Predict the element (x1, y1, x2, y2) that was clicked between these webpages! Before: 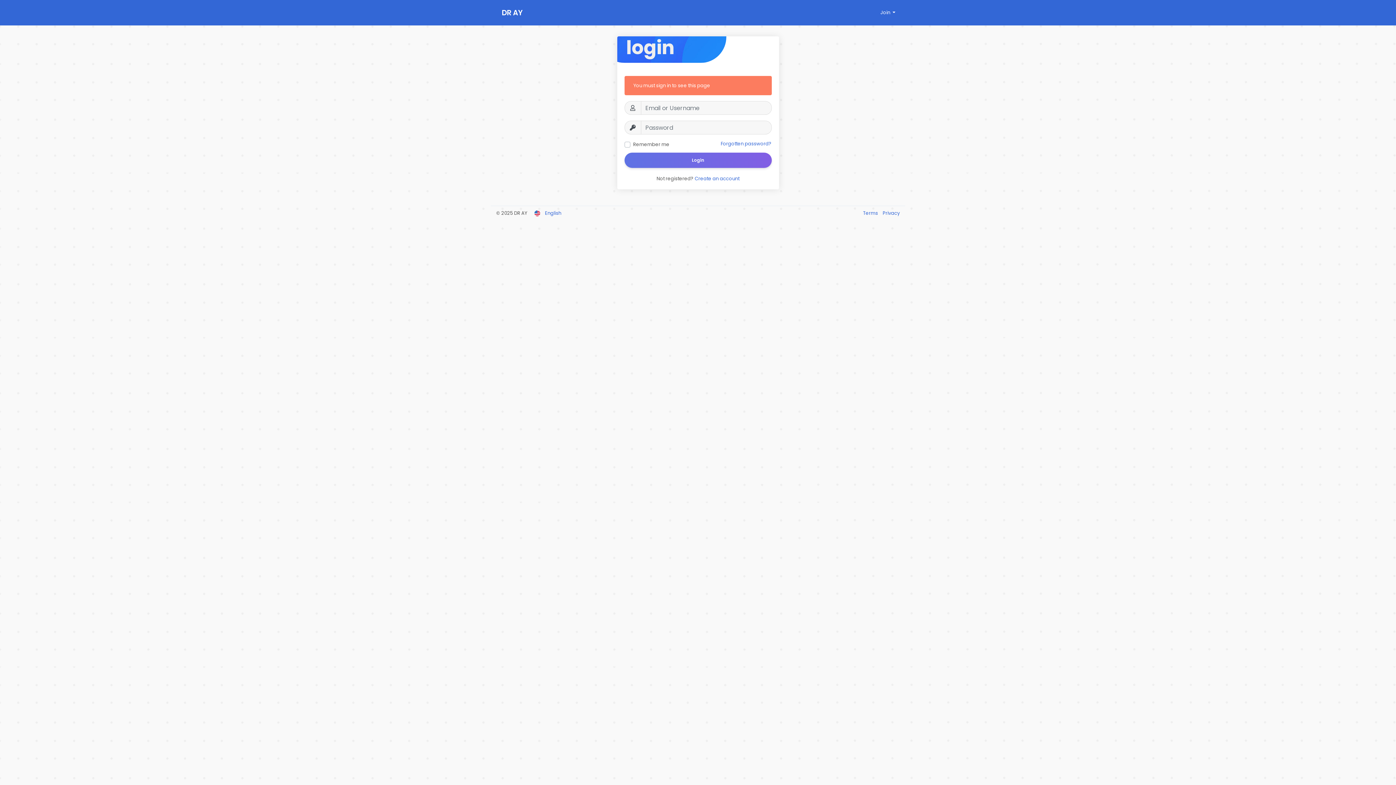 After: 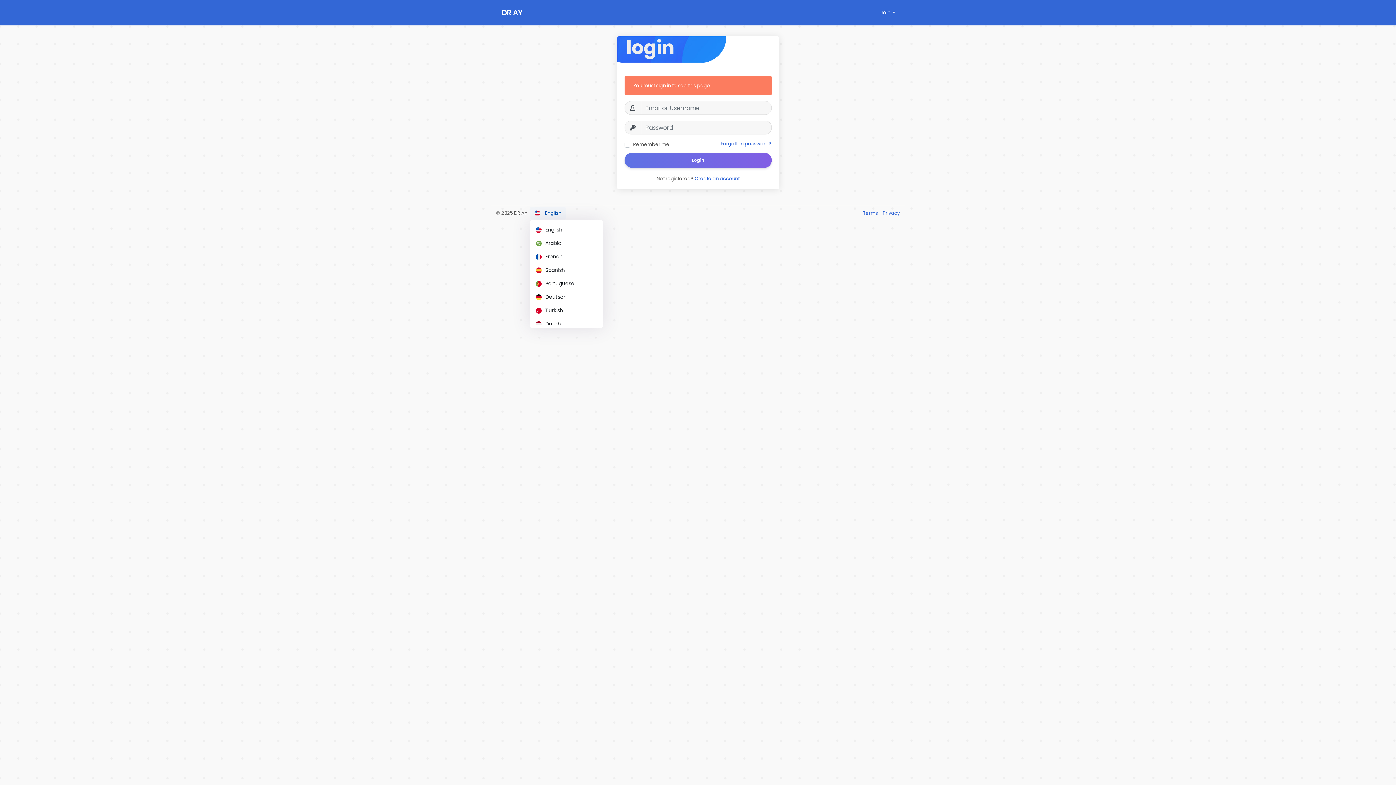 Action: label:  English bbox: (530, 206, 565, 219)